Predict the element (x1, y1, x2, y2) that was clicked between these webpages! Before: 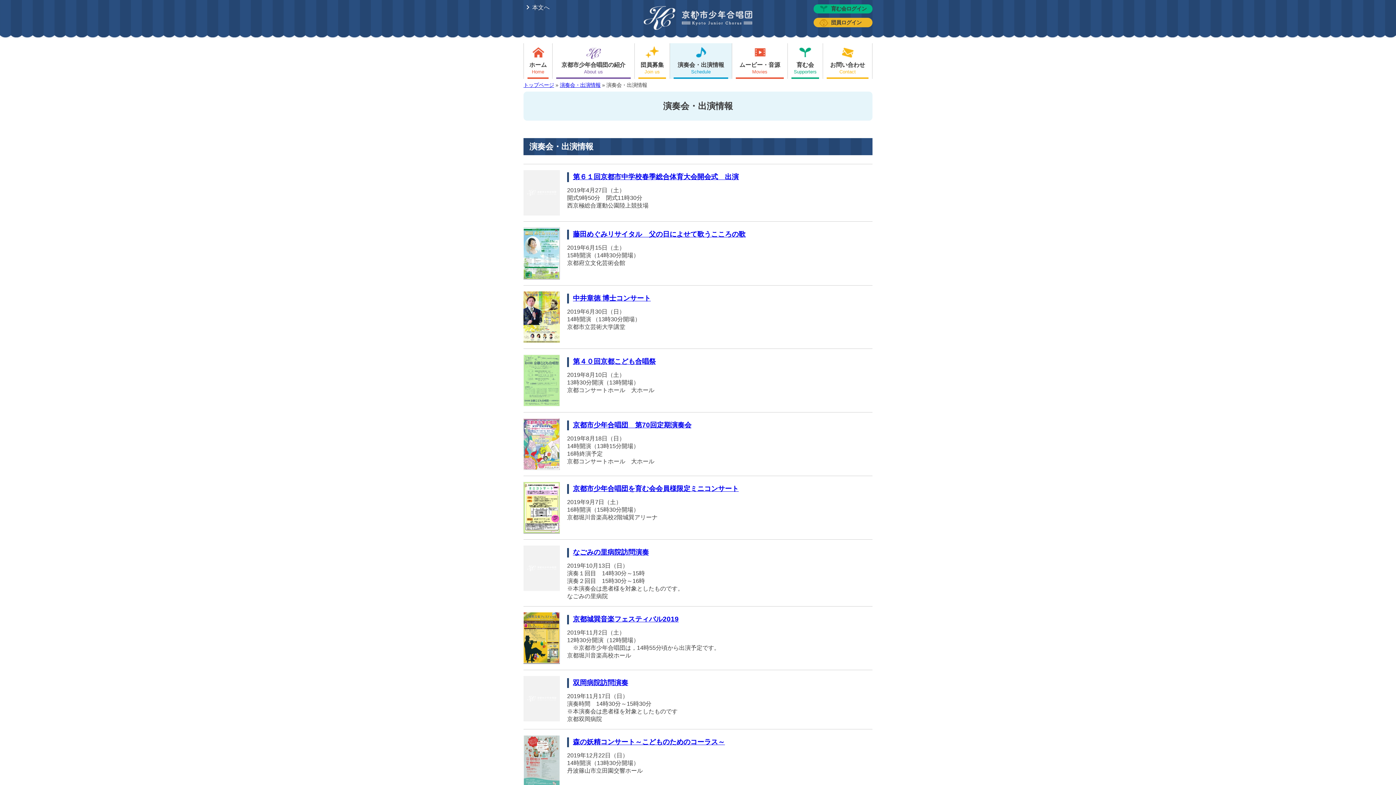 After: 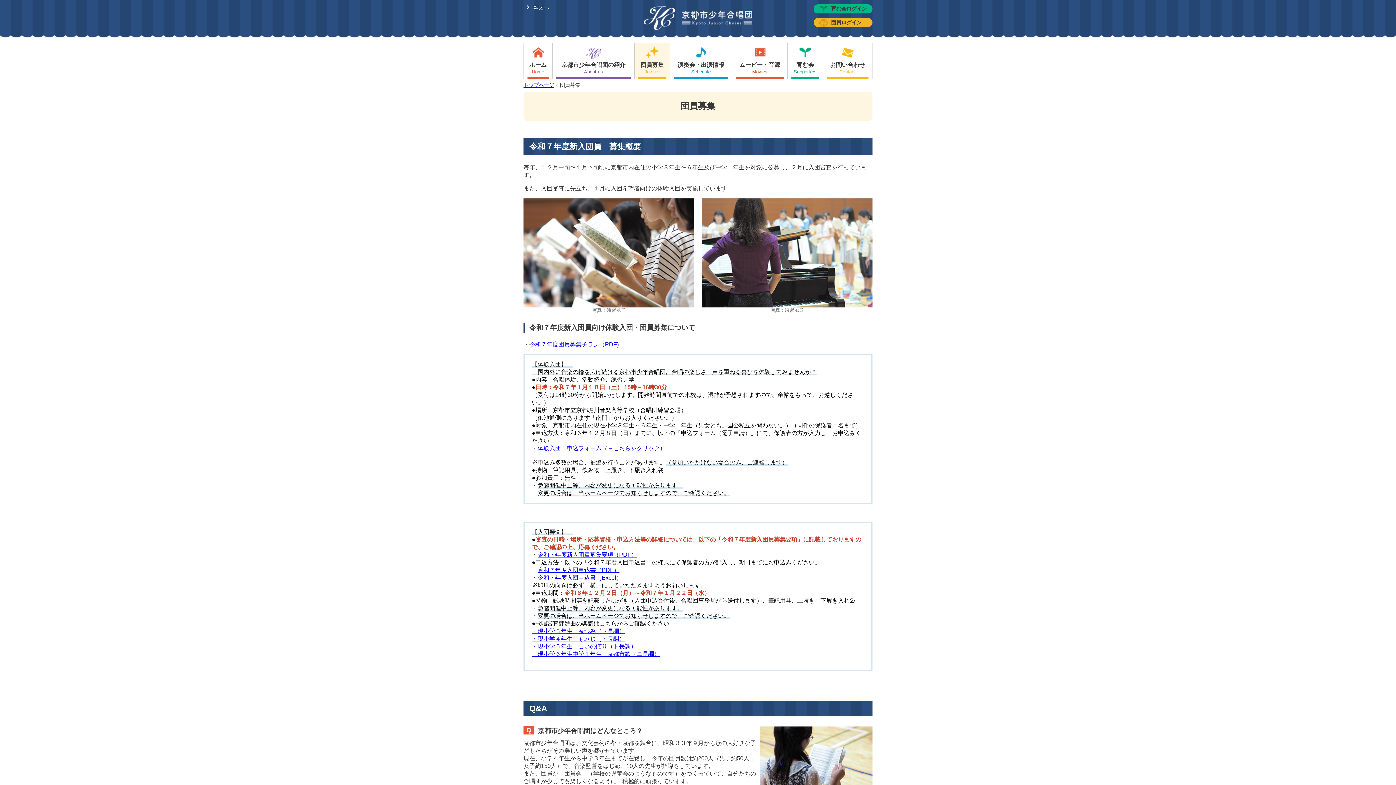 Action: label: 団員募集
Join us bbox: (634, 43, 669, 78)